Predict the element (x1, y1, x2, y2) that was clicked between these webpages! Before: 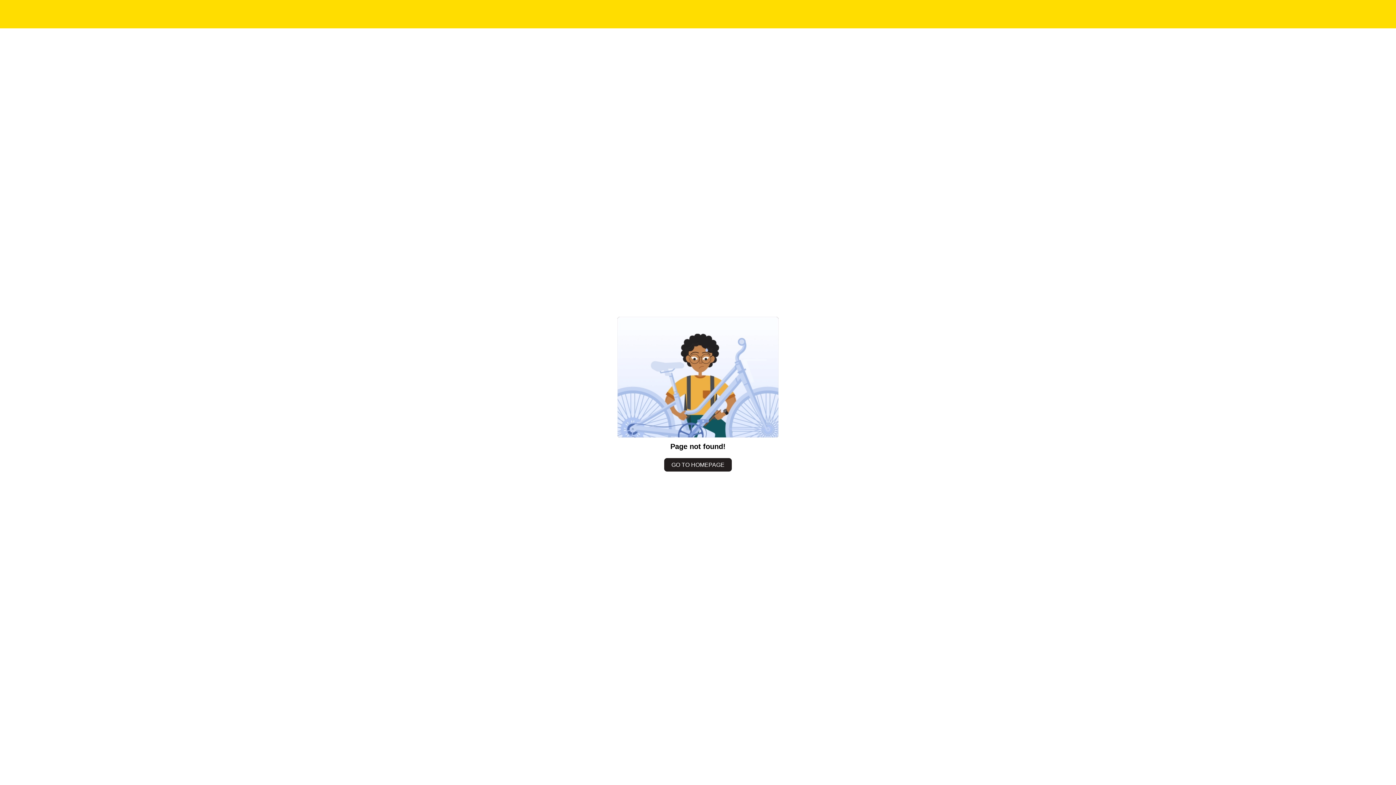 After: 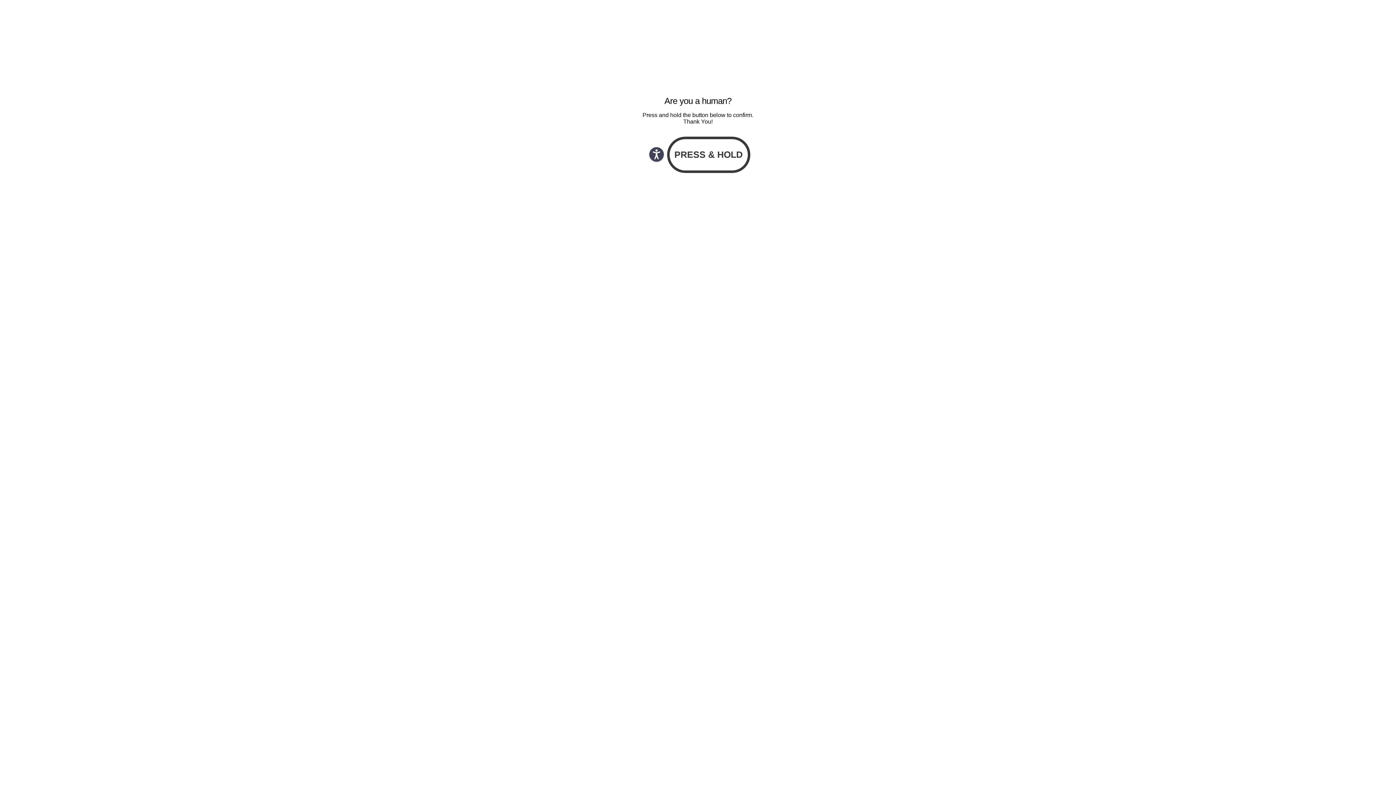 Action: label: GO TO HOMEPAGE bbox: (664, 458, 732, 471)